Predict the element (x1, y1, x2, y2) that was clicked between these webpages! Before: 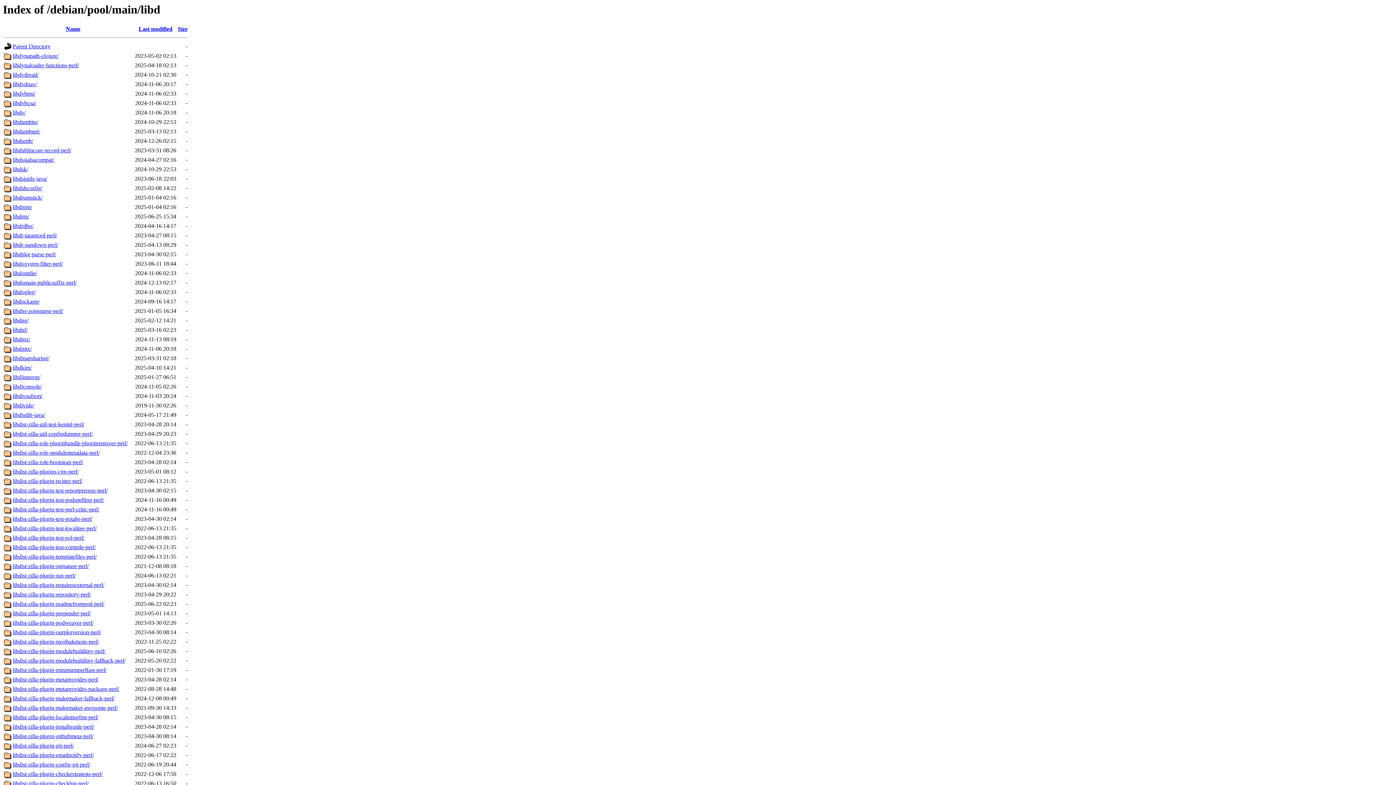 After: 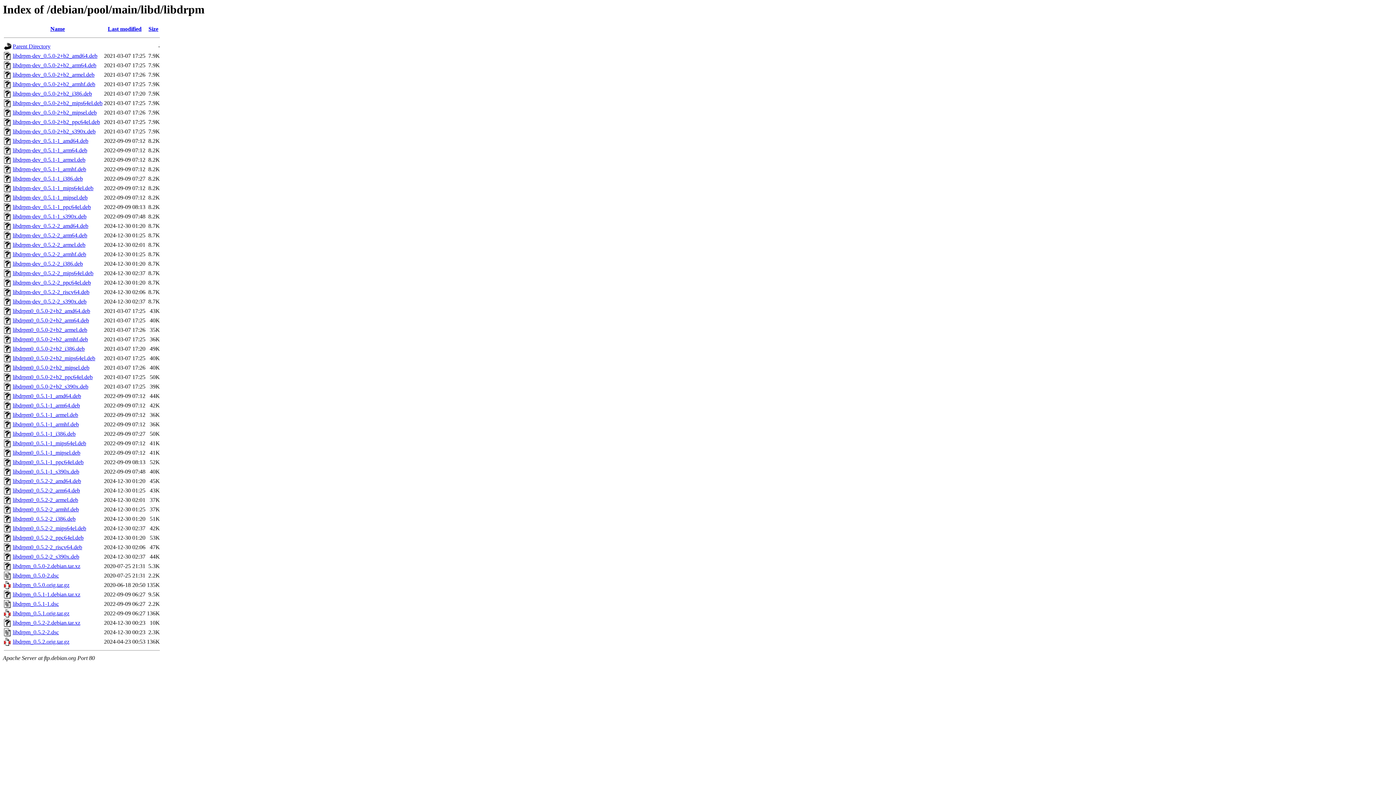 Action: bbox: (12, 204, 32, 210) label: libdrpm/